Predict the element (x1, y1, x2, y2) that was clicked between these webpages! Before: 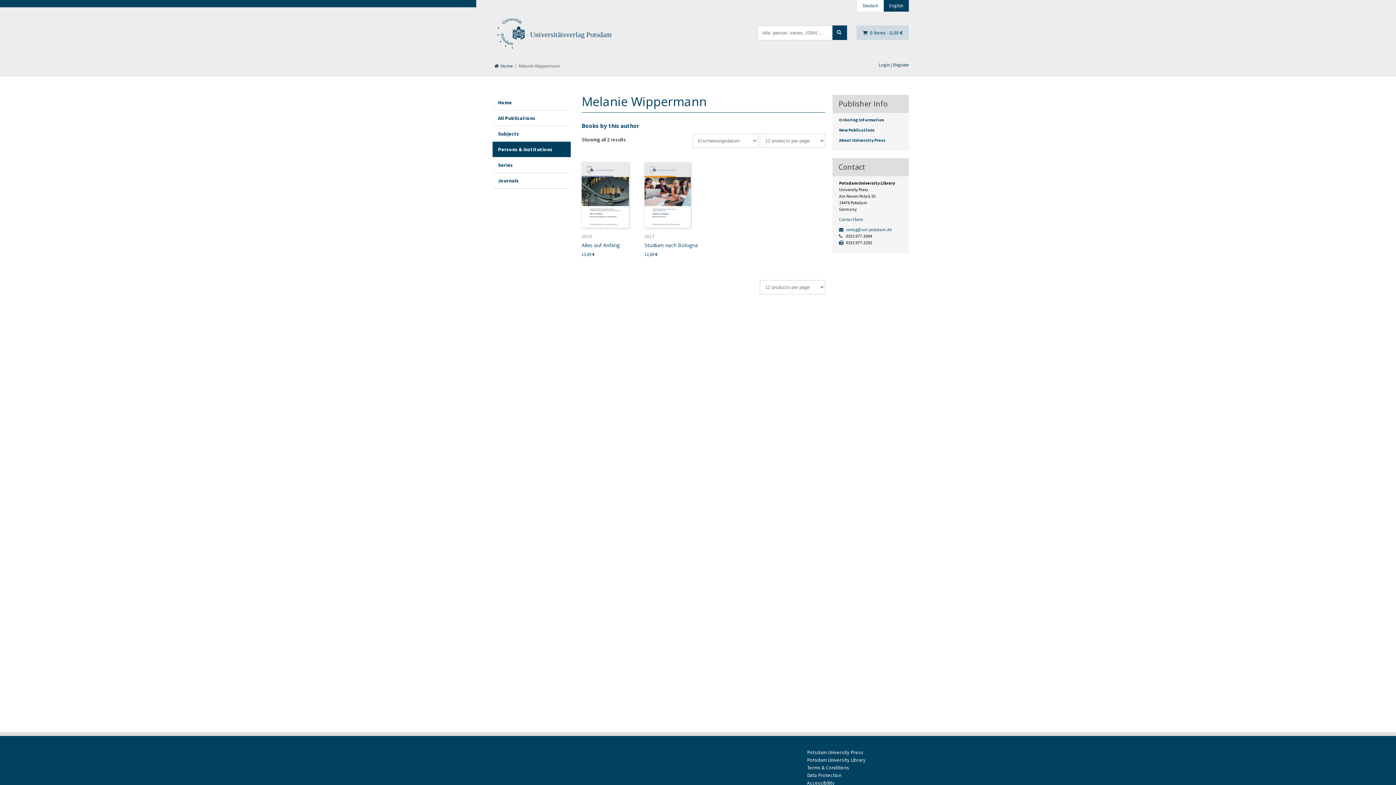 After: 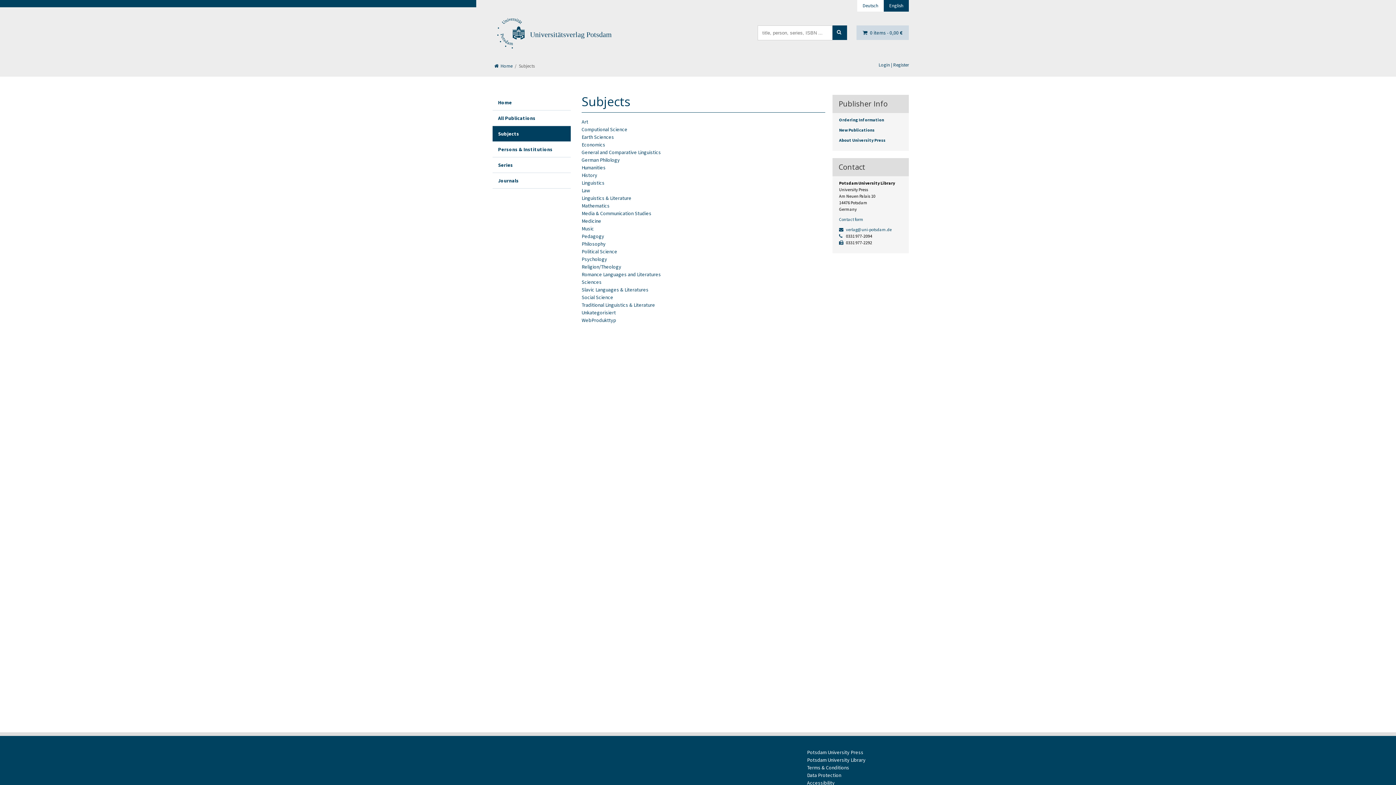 Action: bbox: (492, 126, 570, 141) label: Subjects